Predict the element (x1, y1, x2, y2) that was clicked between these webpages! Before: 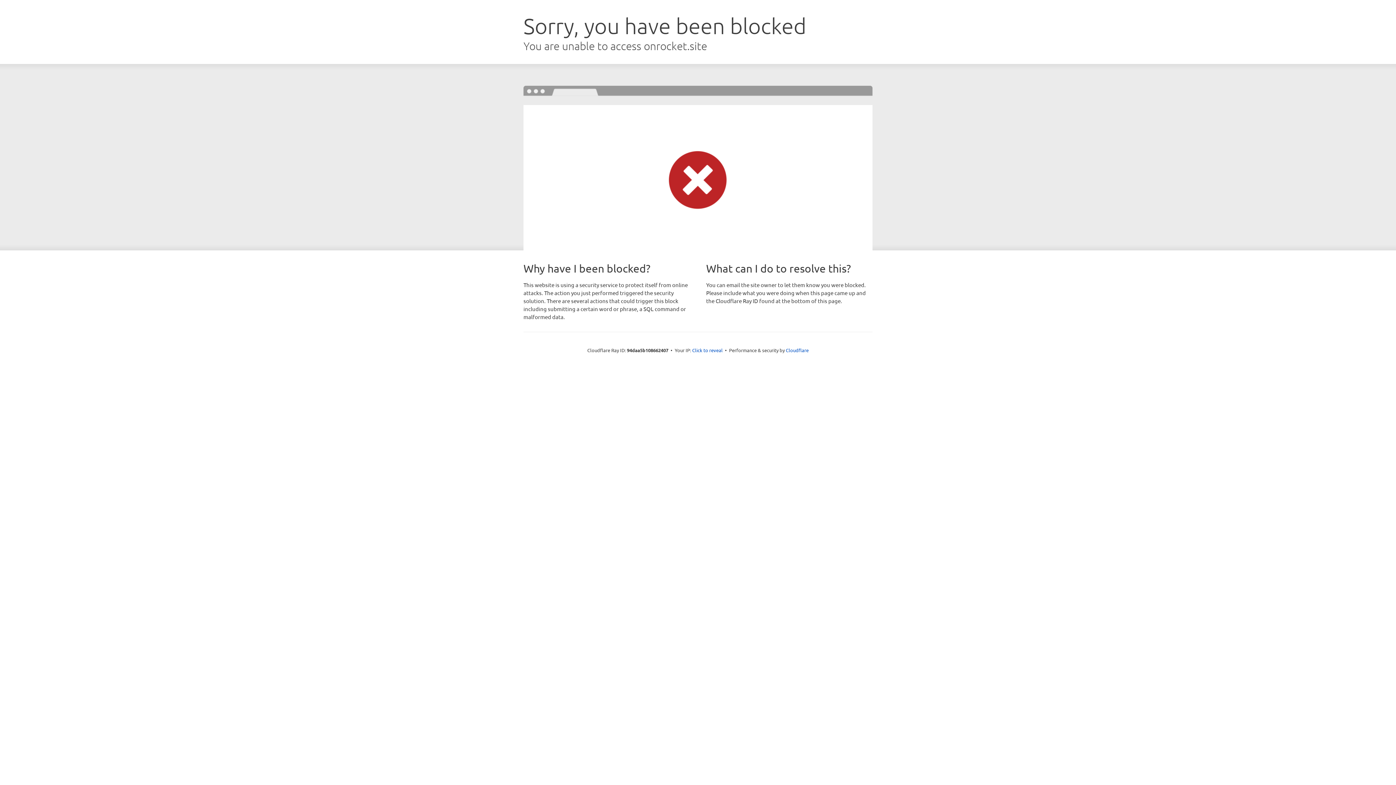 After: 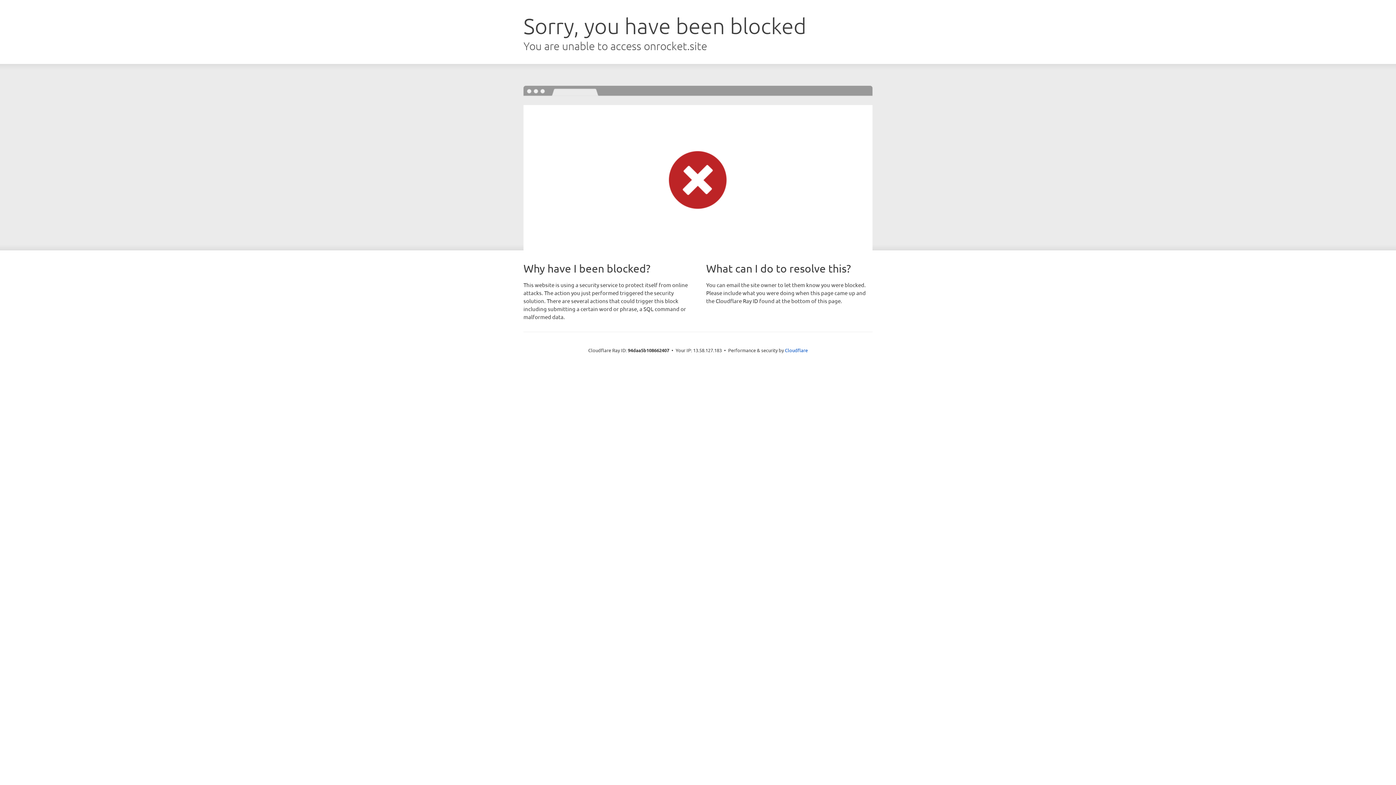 Action: bbox: (692, 346, 722, 353) label: Click to reveal